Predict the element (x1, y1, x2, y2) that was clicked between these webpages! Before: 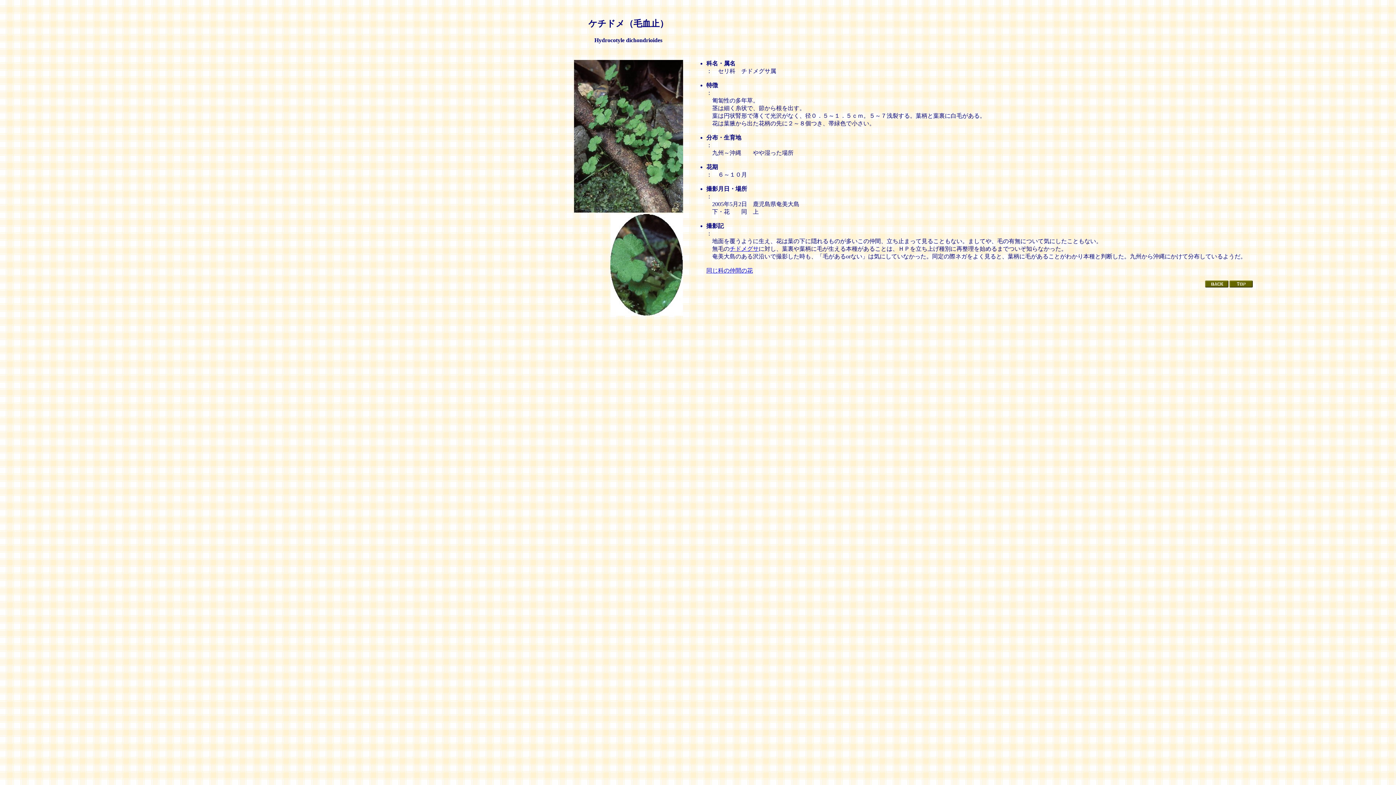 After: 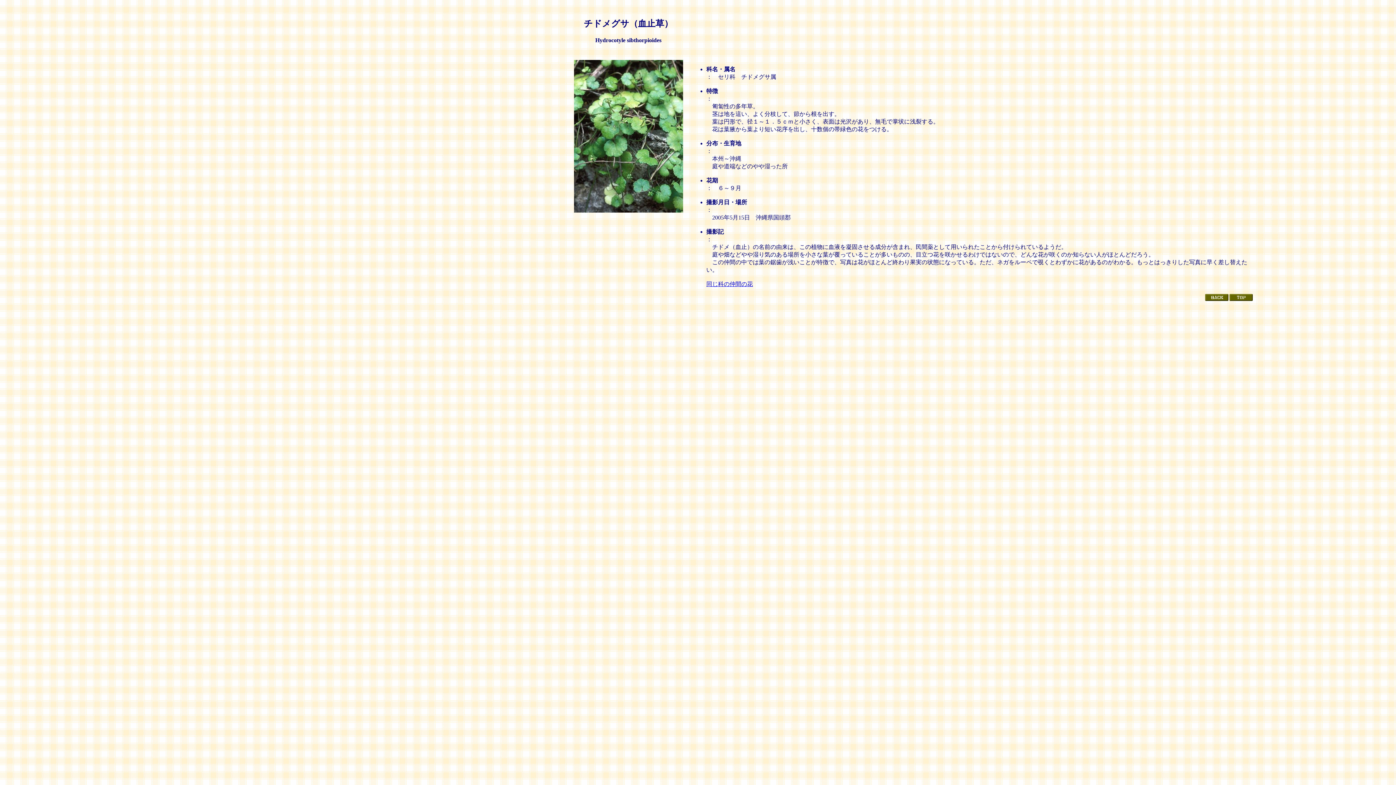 Action: label: チドメグサ bbox: (729, 245, 758, 252)